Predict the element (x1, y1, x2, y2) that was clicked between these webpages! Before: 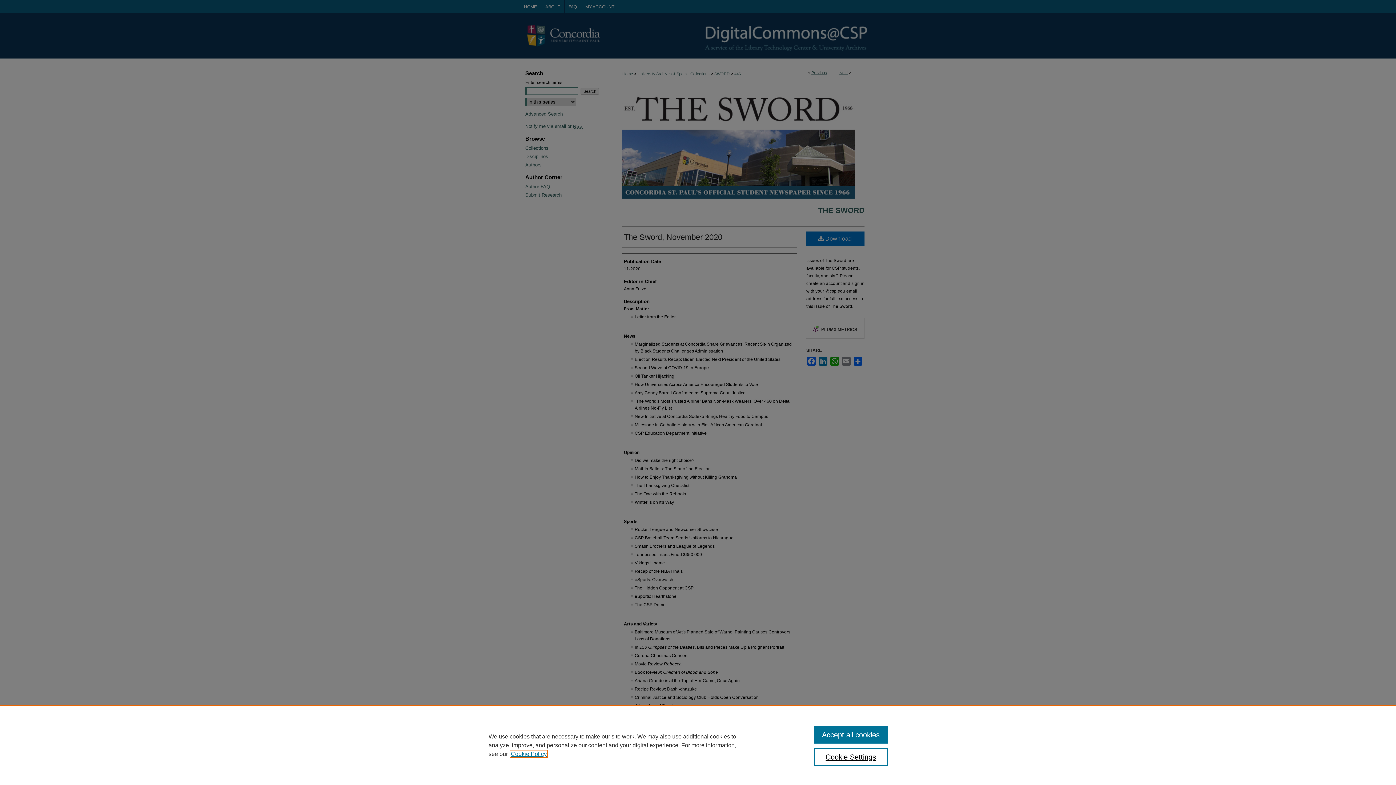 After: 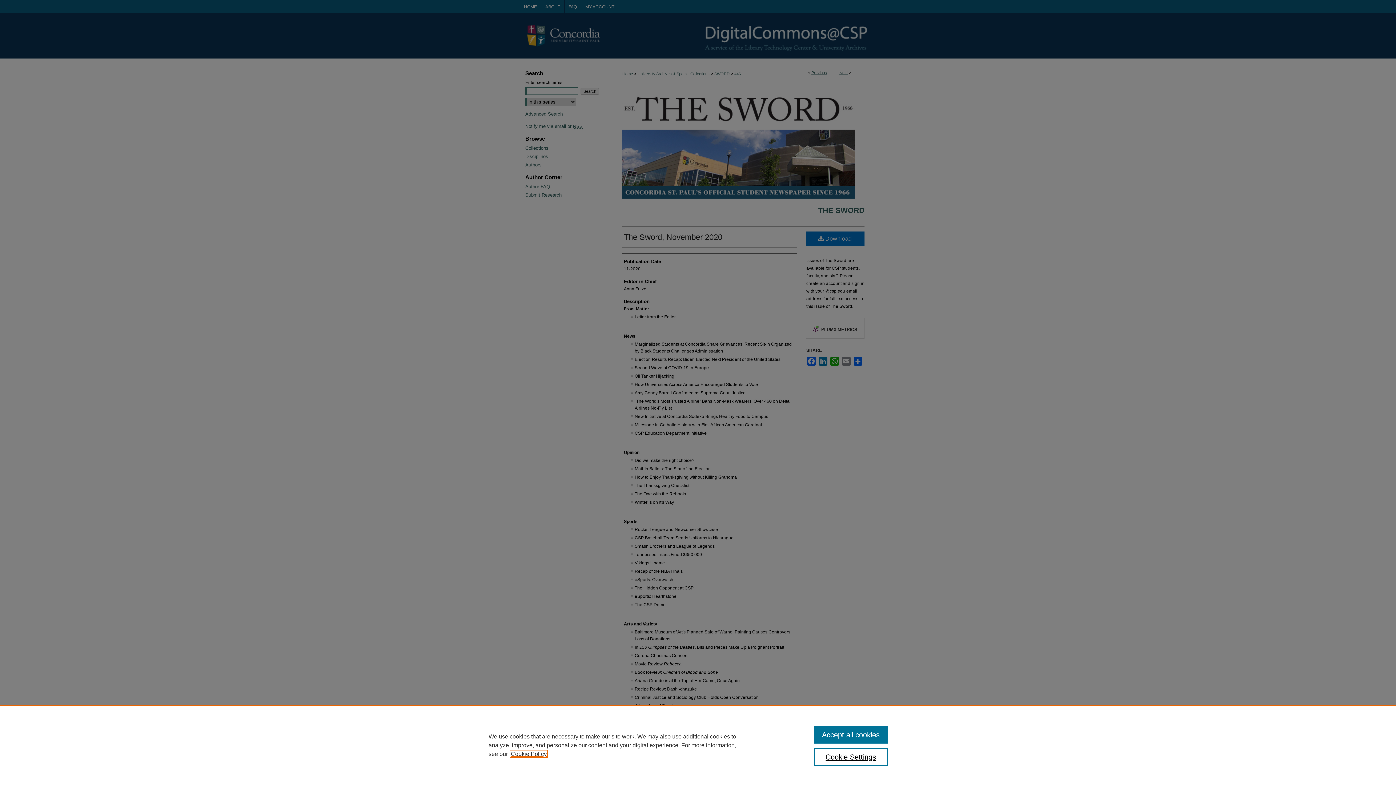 Action: bbox: (510, 751, 546, 757) label: , opens in a new tab